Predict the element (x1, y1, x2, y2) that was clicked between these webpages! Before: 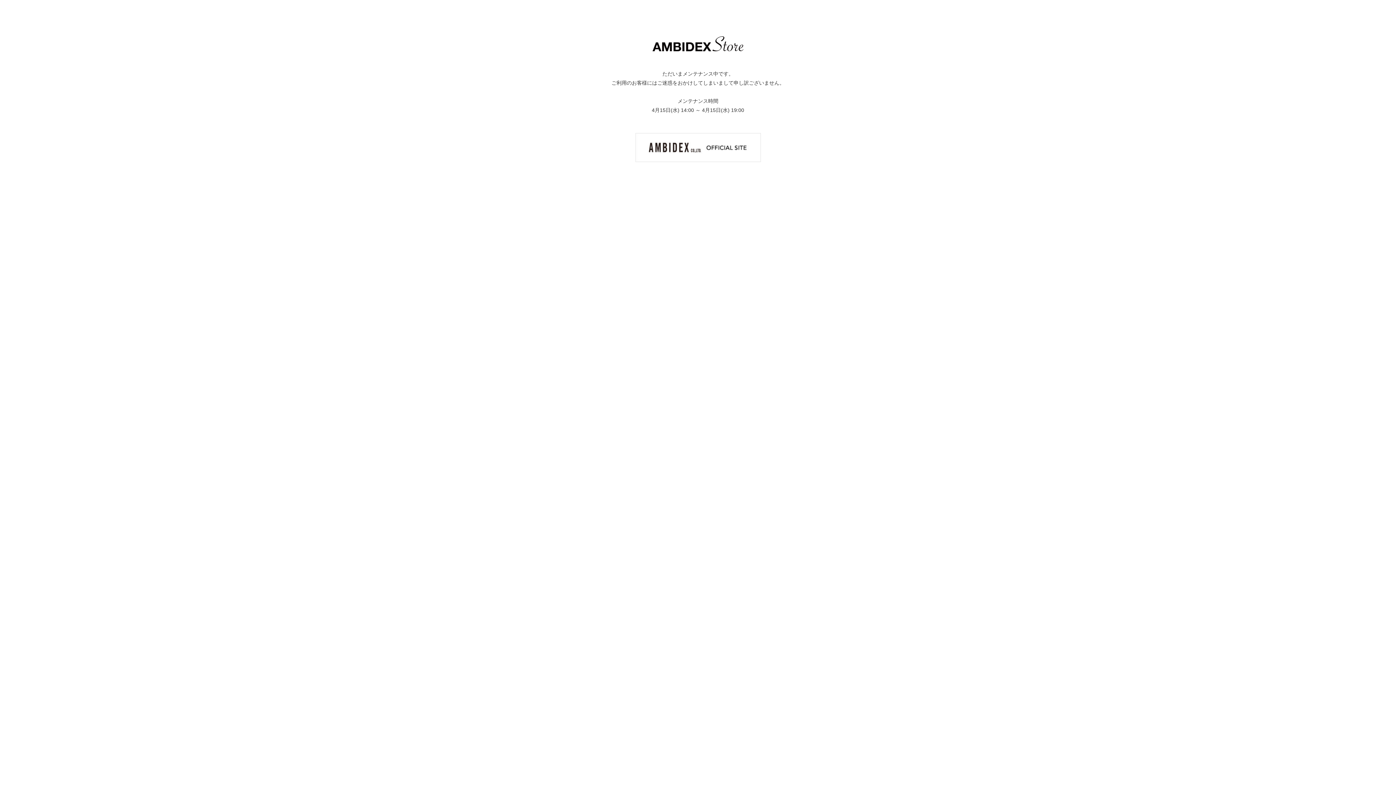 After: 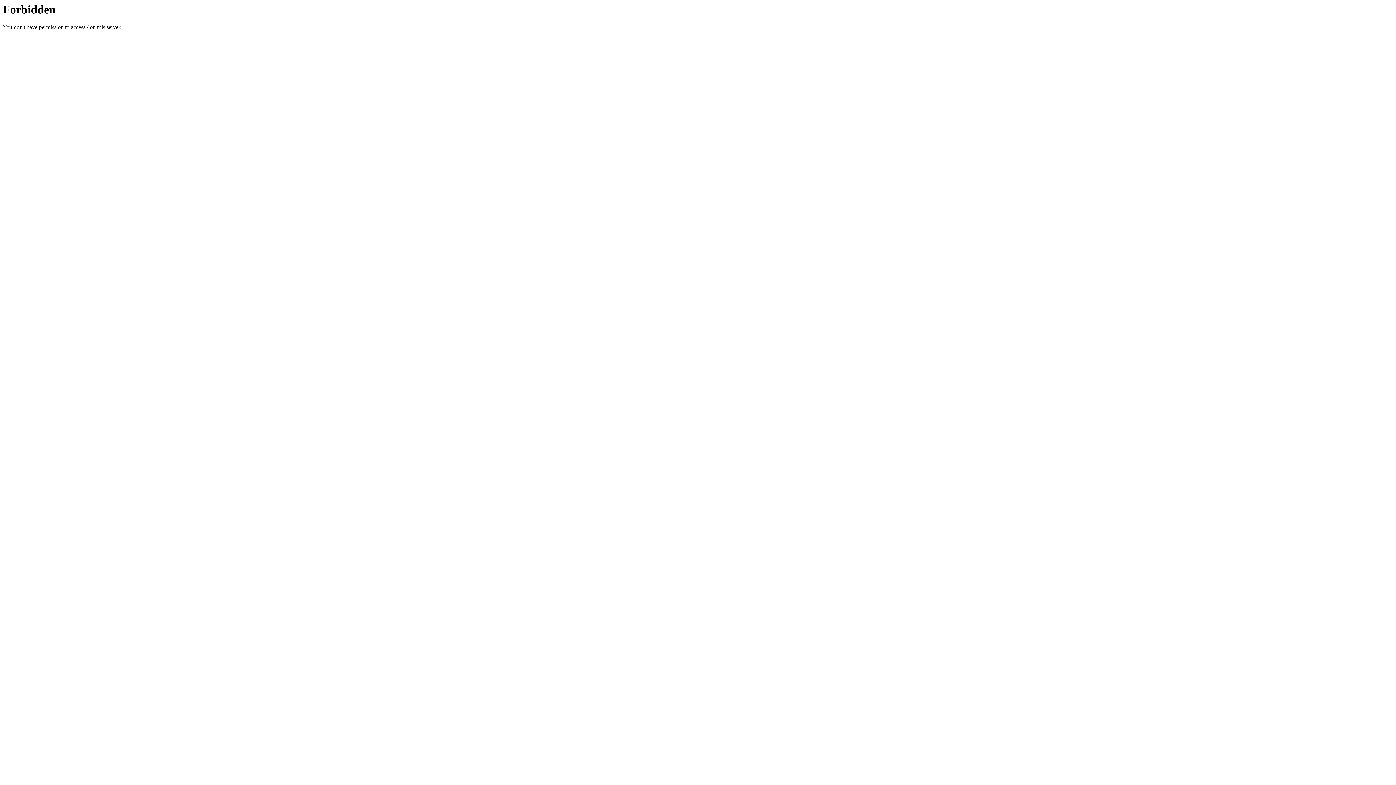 Action: bbox: (635, 144, 760, 150)